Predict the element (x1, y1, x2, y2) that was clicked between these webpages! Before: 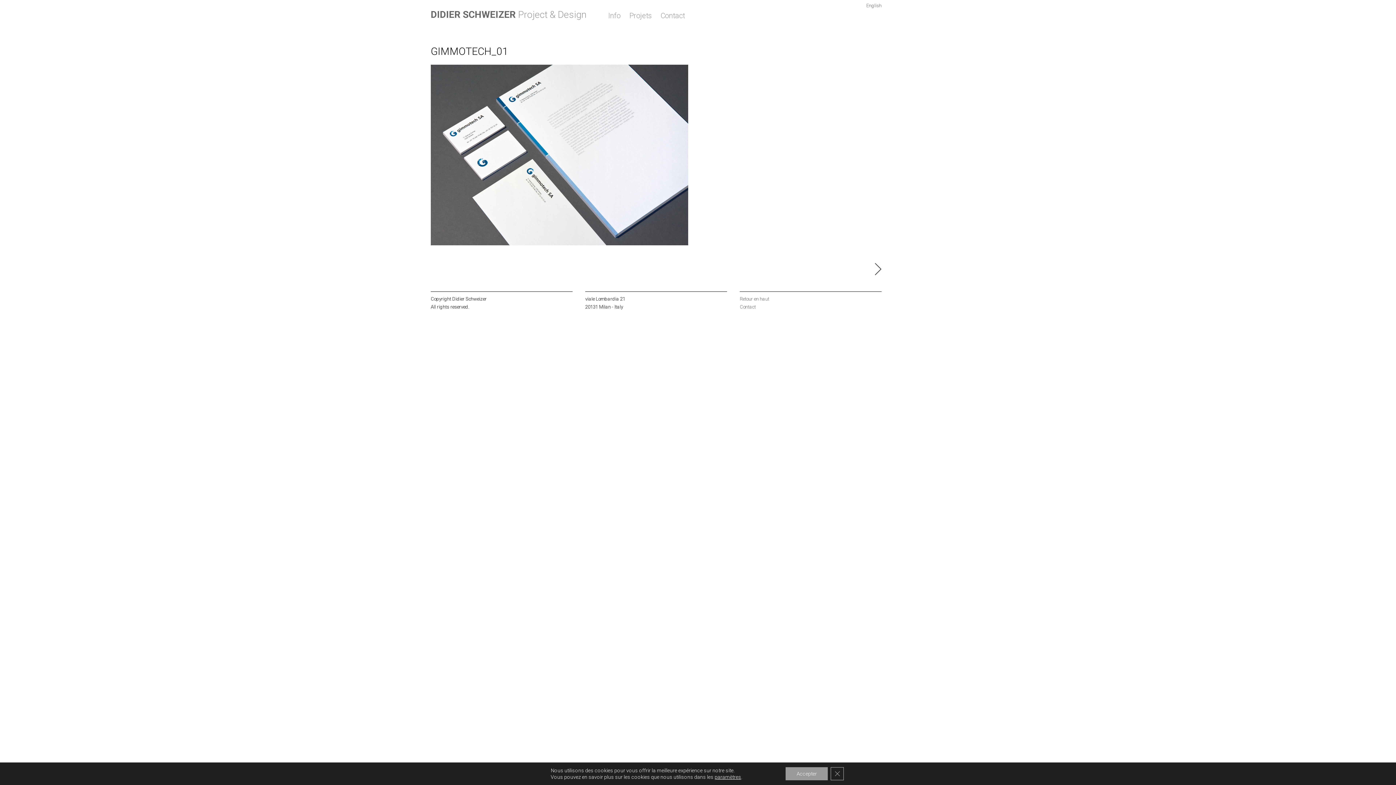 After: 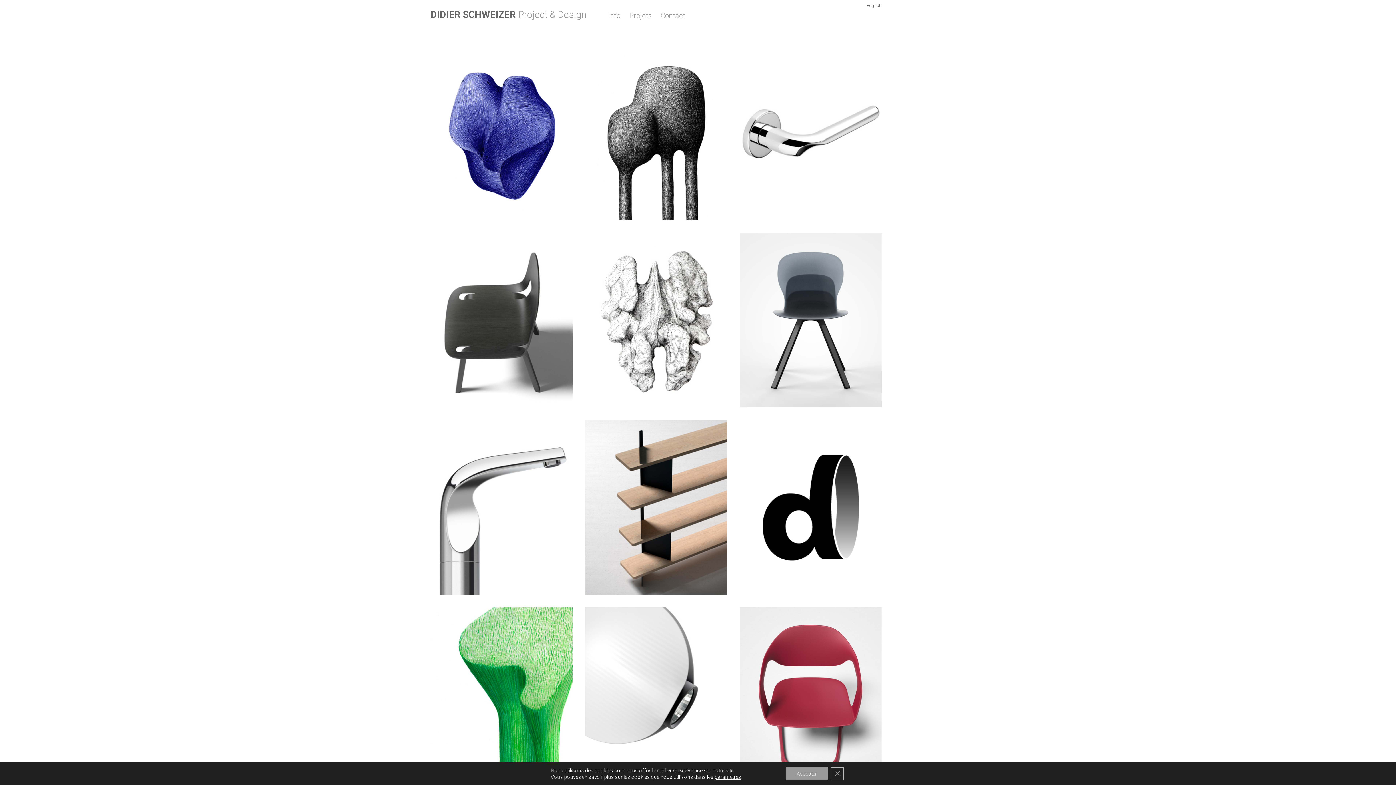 Action: label: Project & Design bbox: (518, 9, 586, 20)